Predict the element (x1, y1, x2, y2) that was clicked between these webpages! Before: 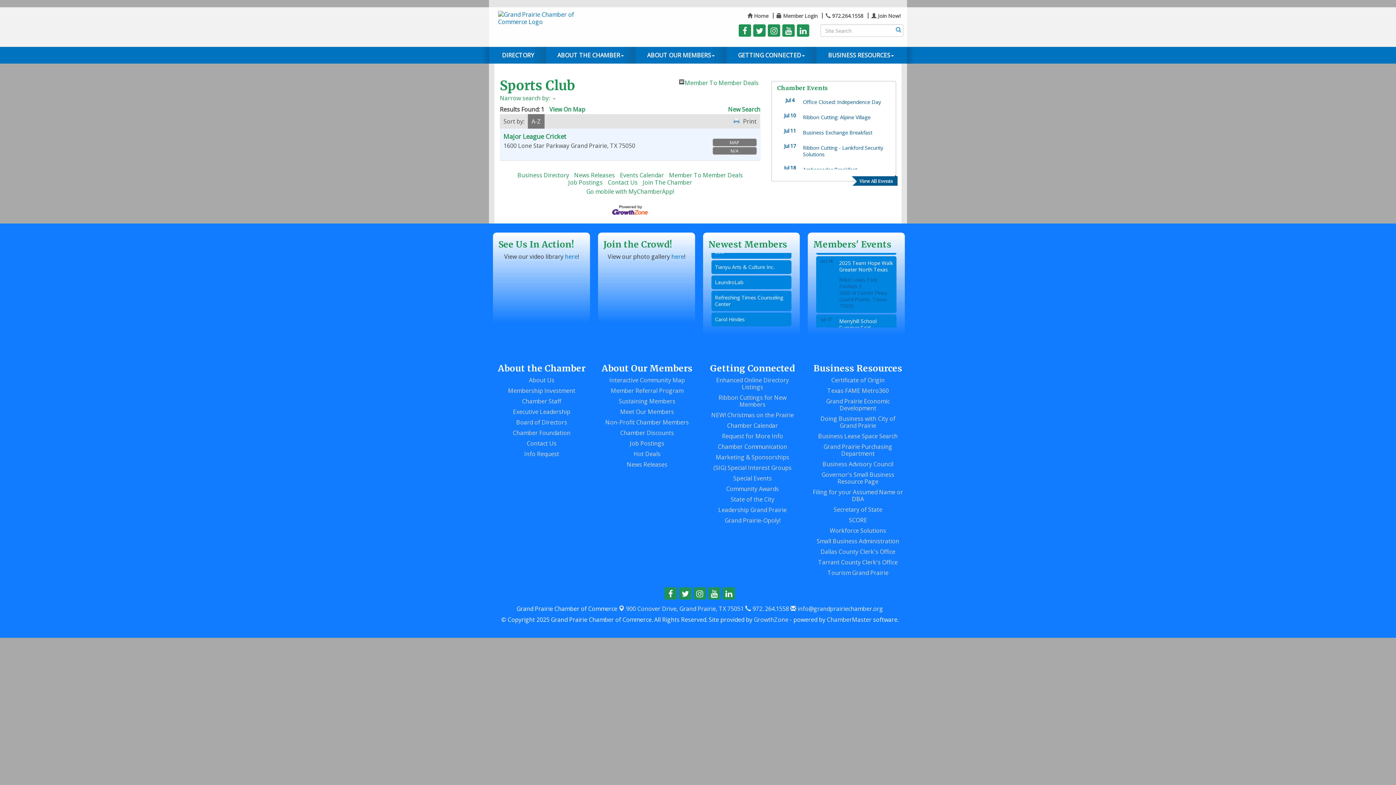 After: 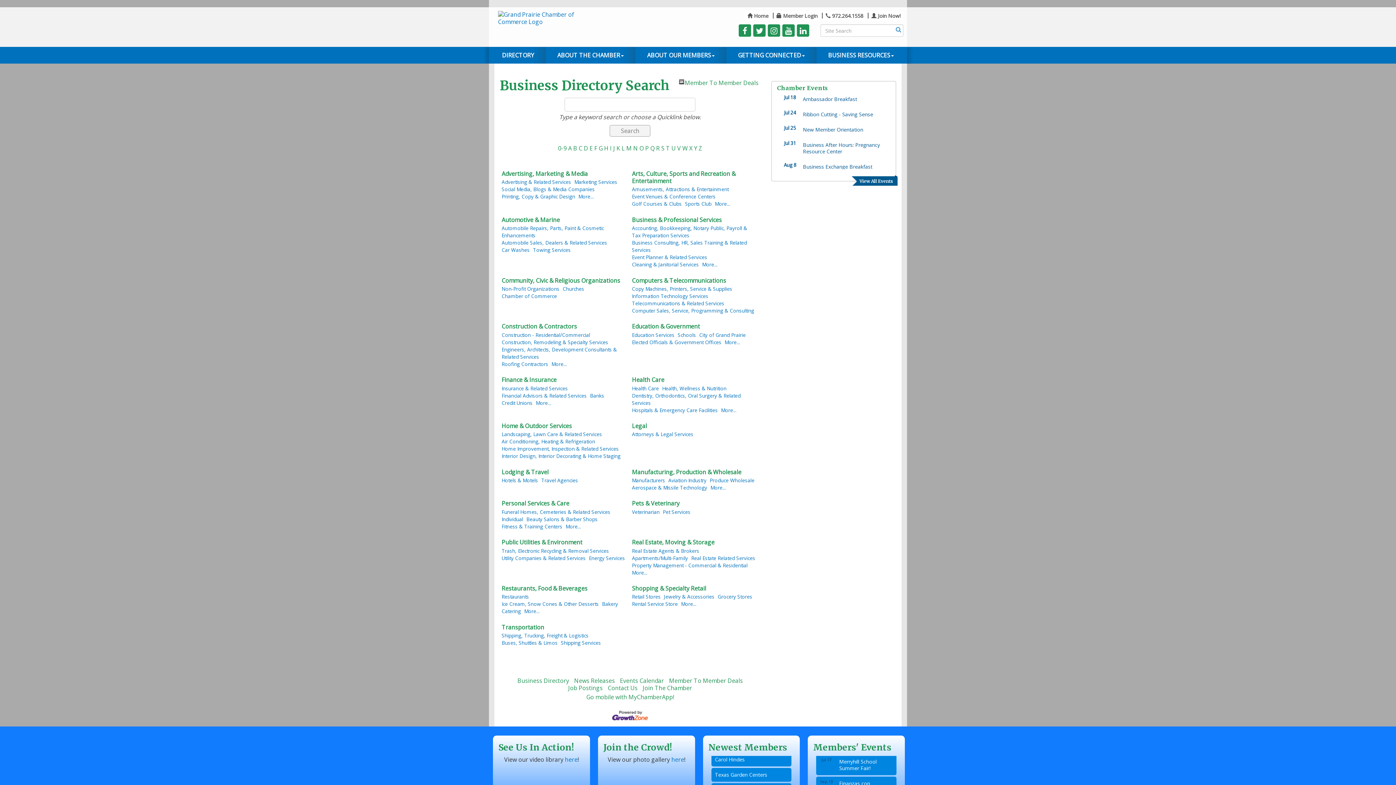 Action: bbox: (728, 105, 760, 113) label: New Search